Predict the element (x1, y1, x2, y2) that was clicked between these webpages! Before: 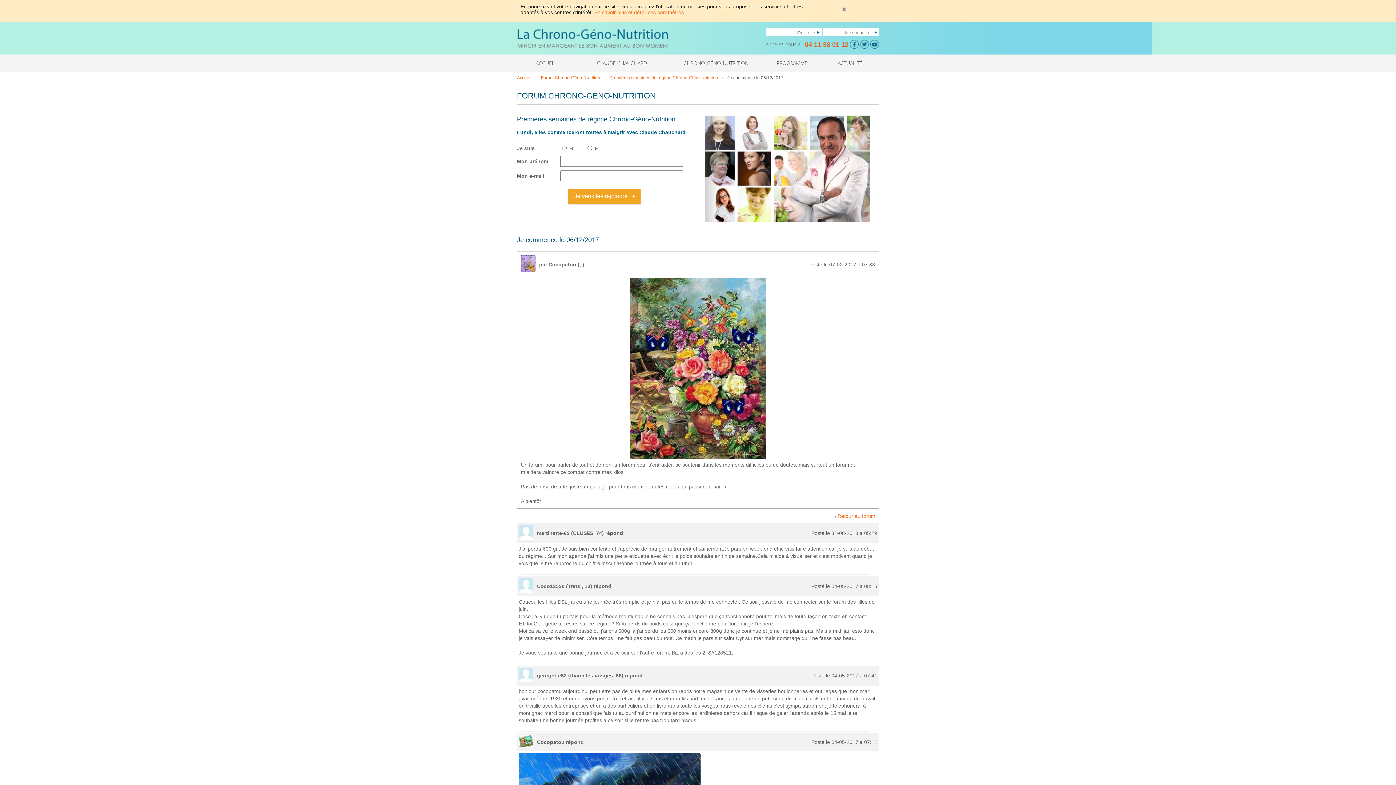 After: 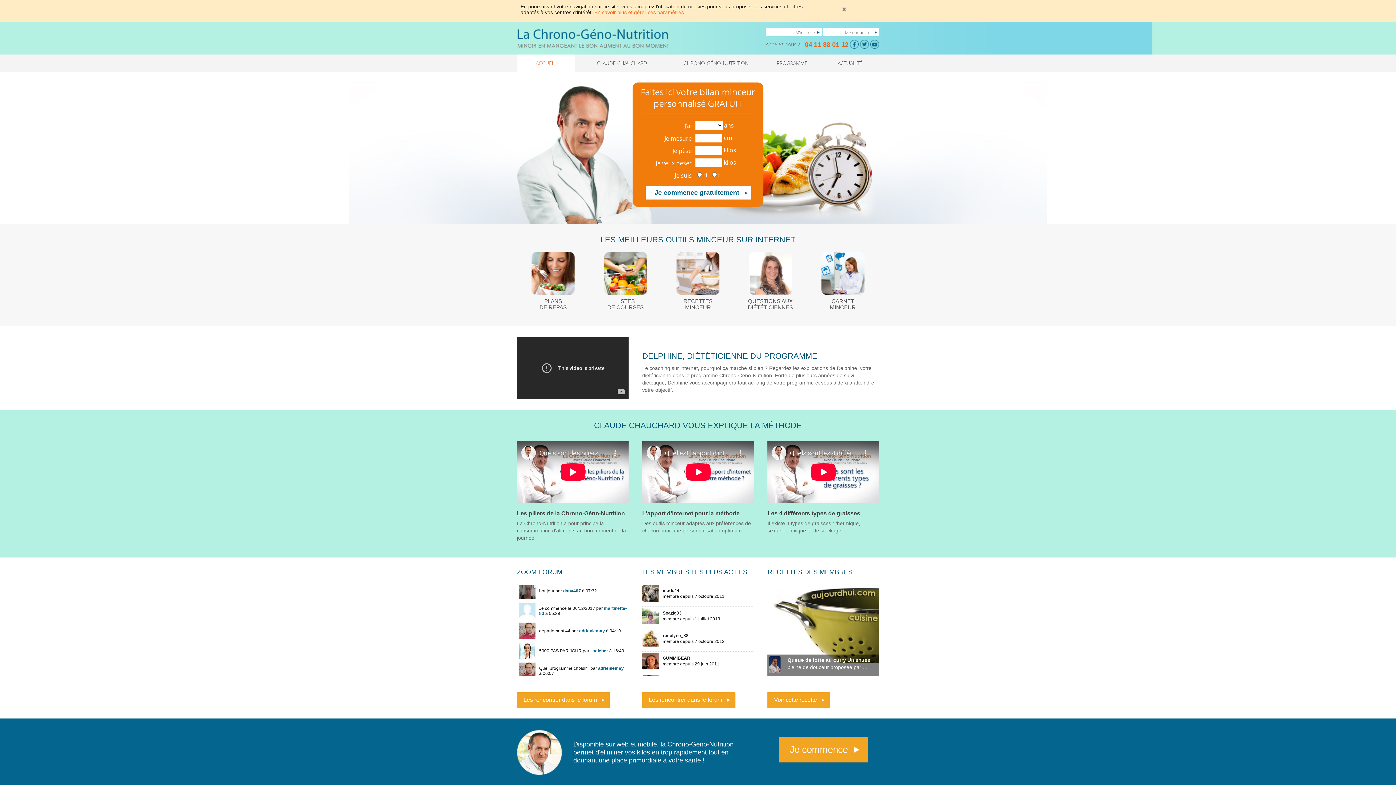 Action: bbox: (517, 75, 531, 80) label: Accueil